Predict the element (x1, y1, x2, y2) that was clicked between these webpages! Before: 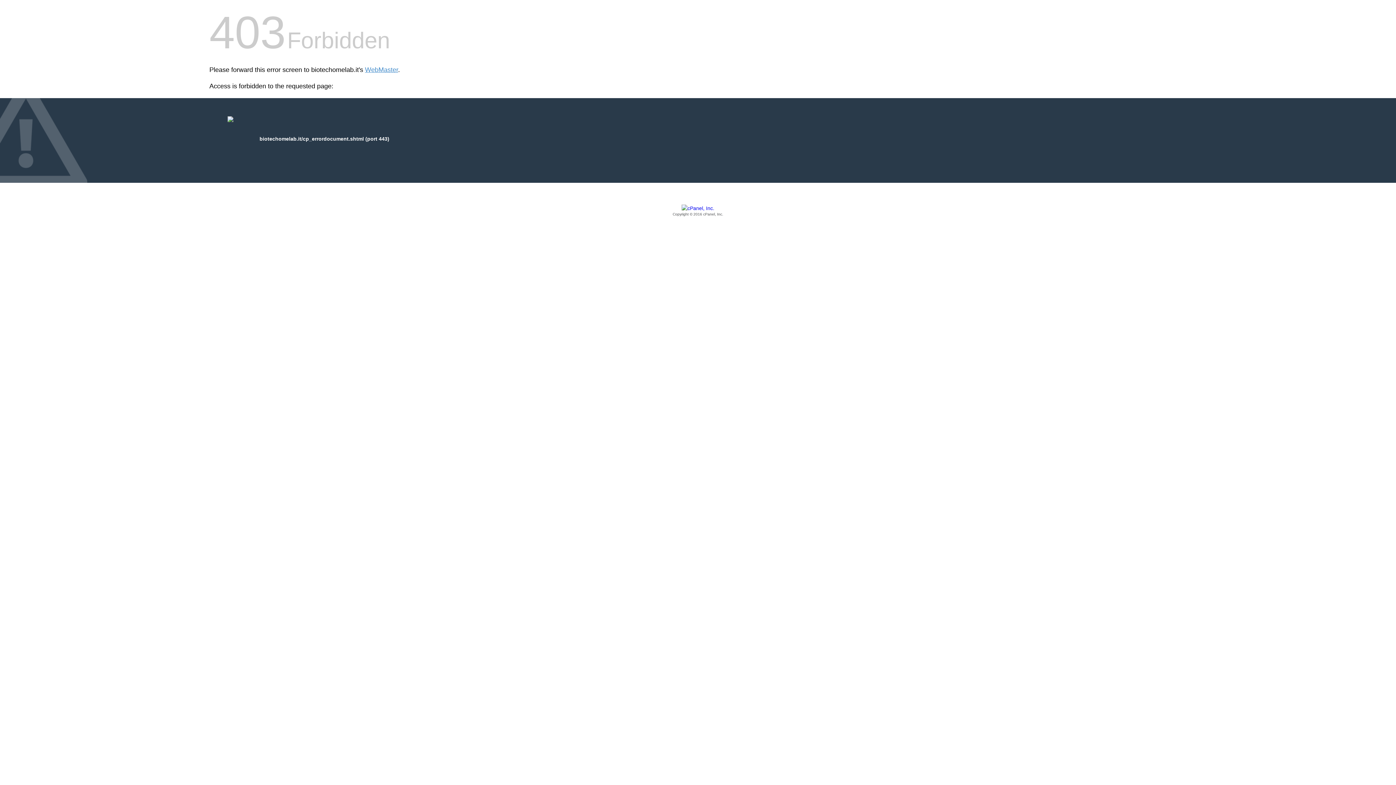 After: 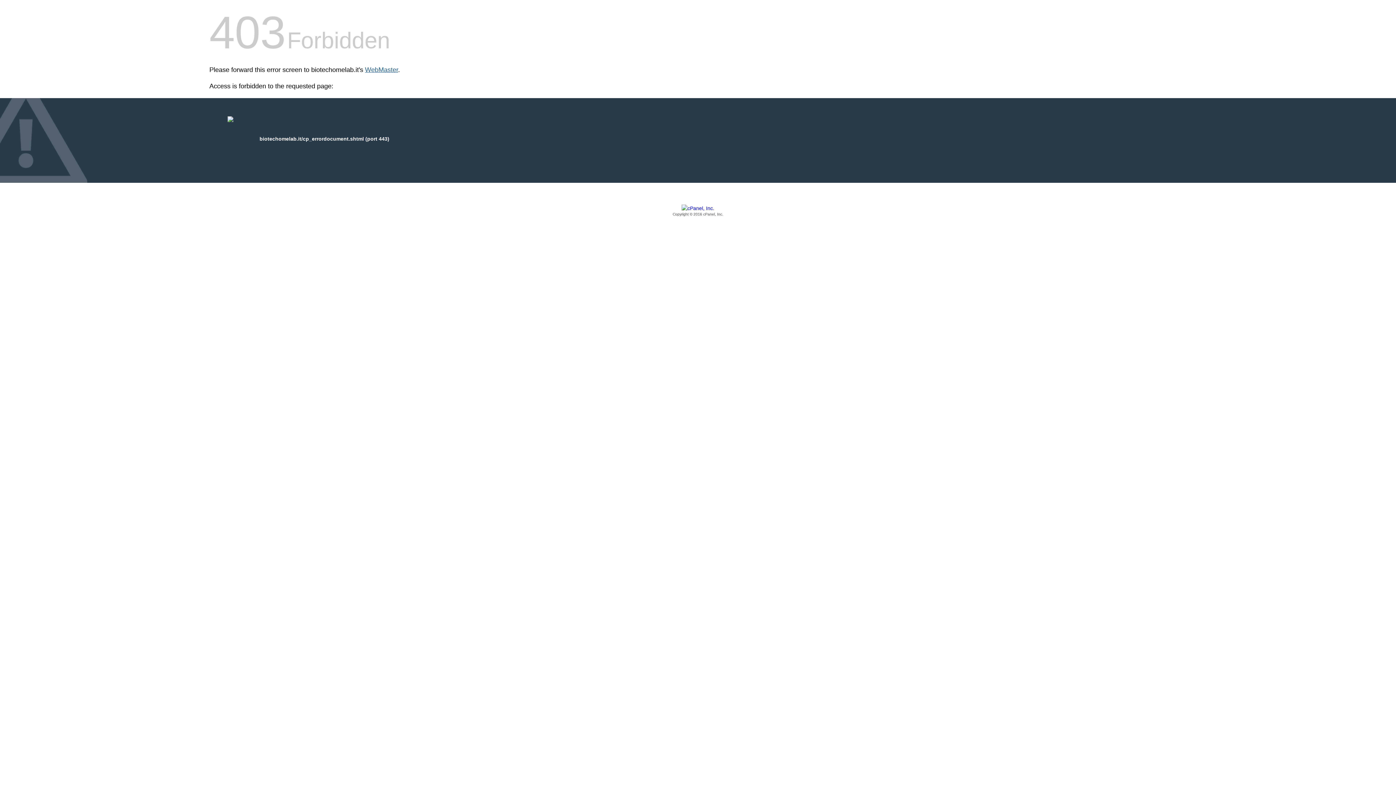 Action: bbox: (365, 66, 398, 73) label: WebMaster